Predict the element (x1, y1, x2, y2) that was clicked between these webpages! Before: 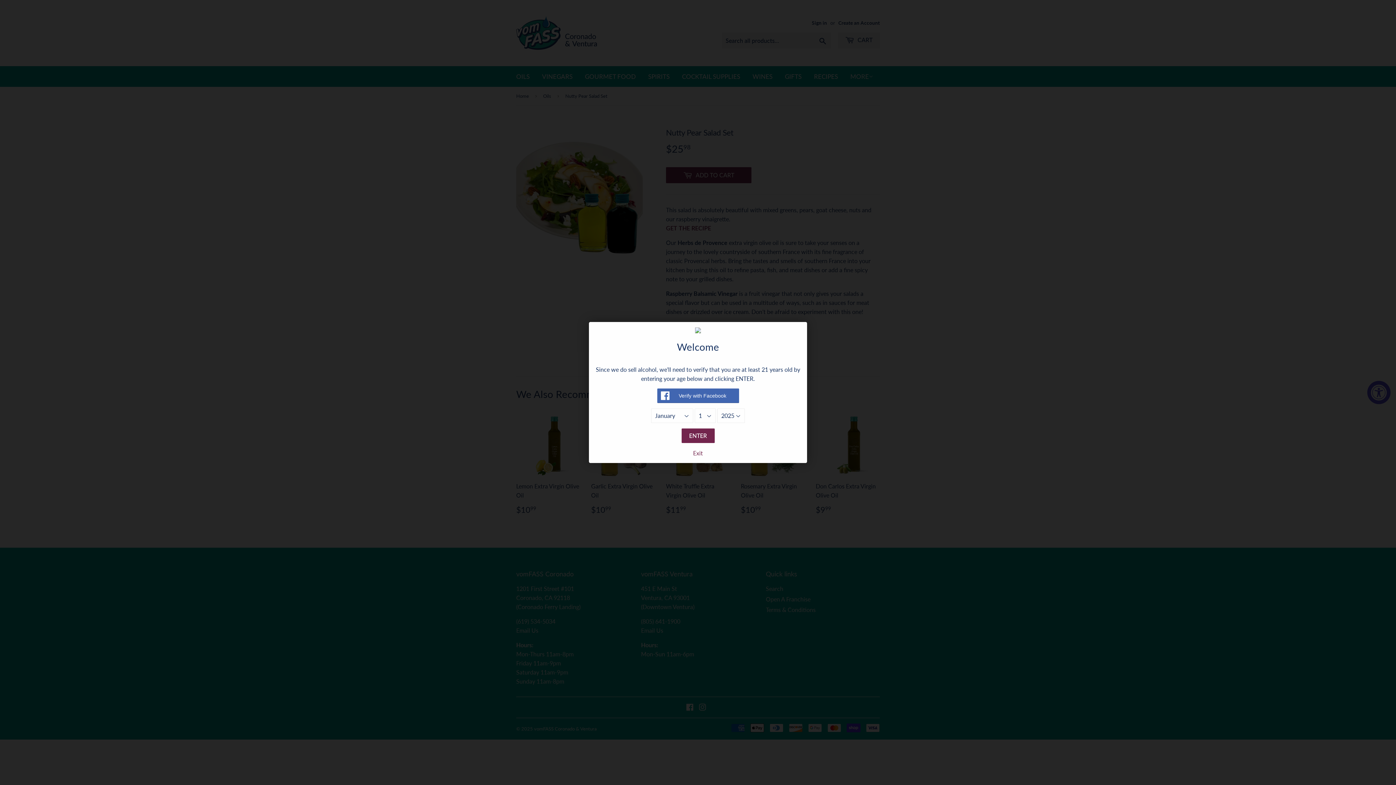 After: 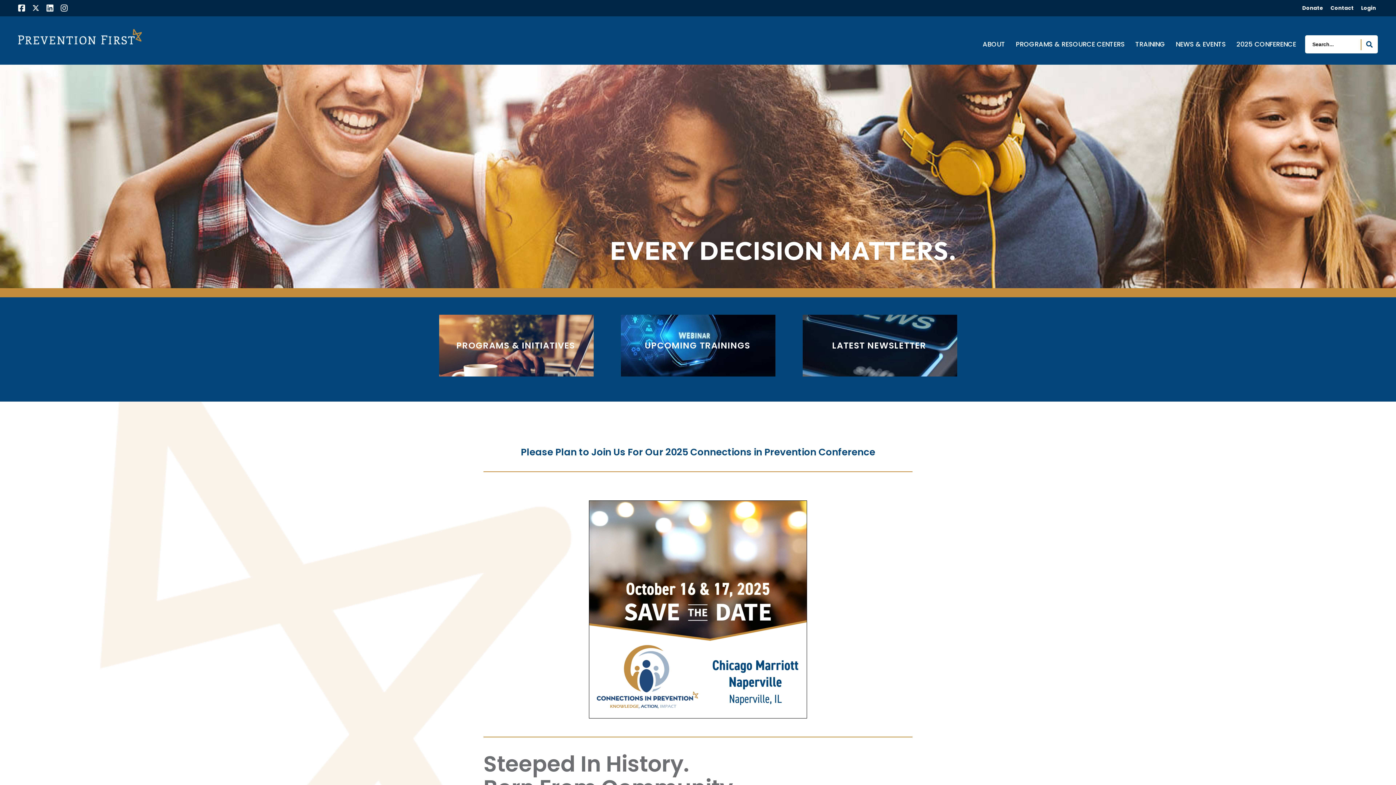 Action: label: Exit bbox: (594, 448, 801, 463)